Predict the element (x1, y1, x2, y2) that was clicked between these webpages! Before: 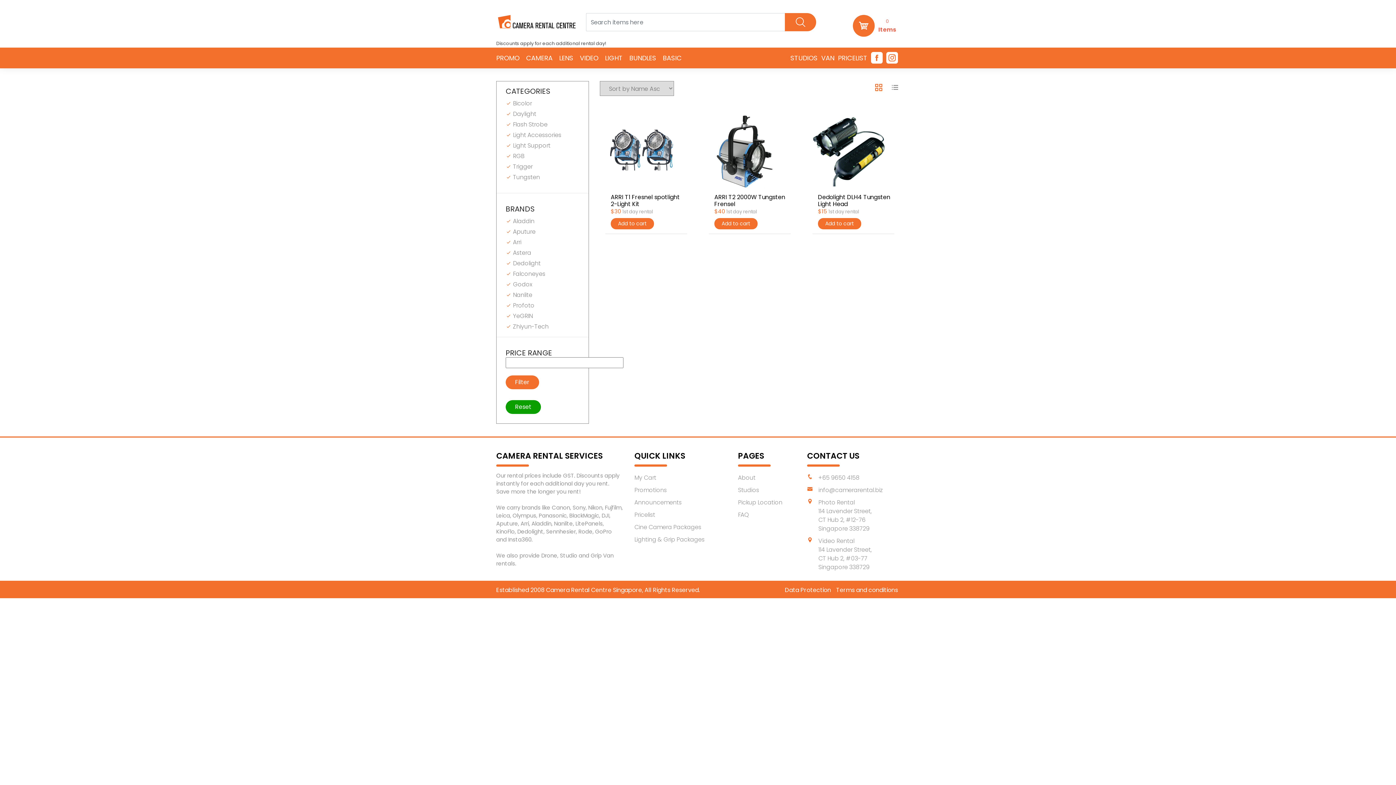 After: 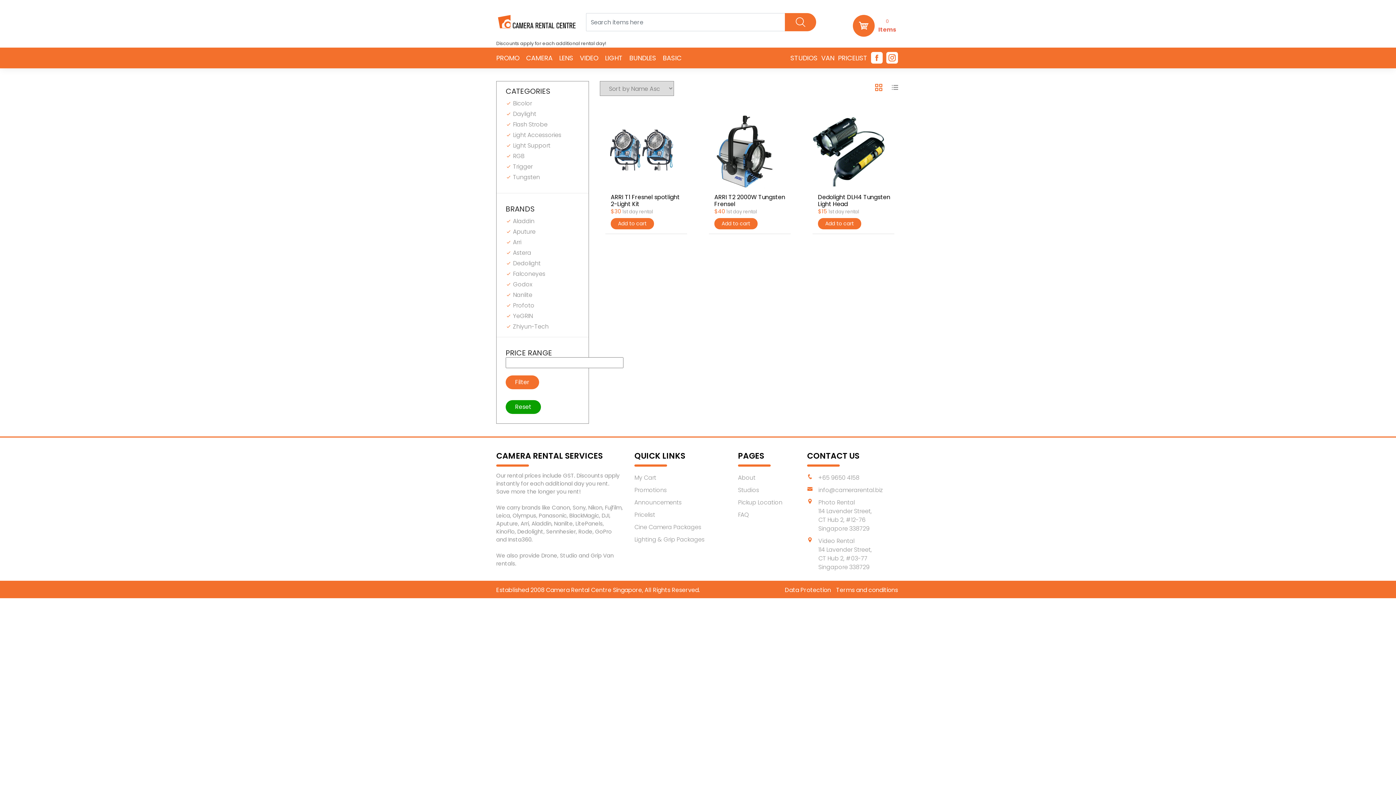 Action: bbox: (714, 218, 757, 229) label: Add to cart